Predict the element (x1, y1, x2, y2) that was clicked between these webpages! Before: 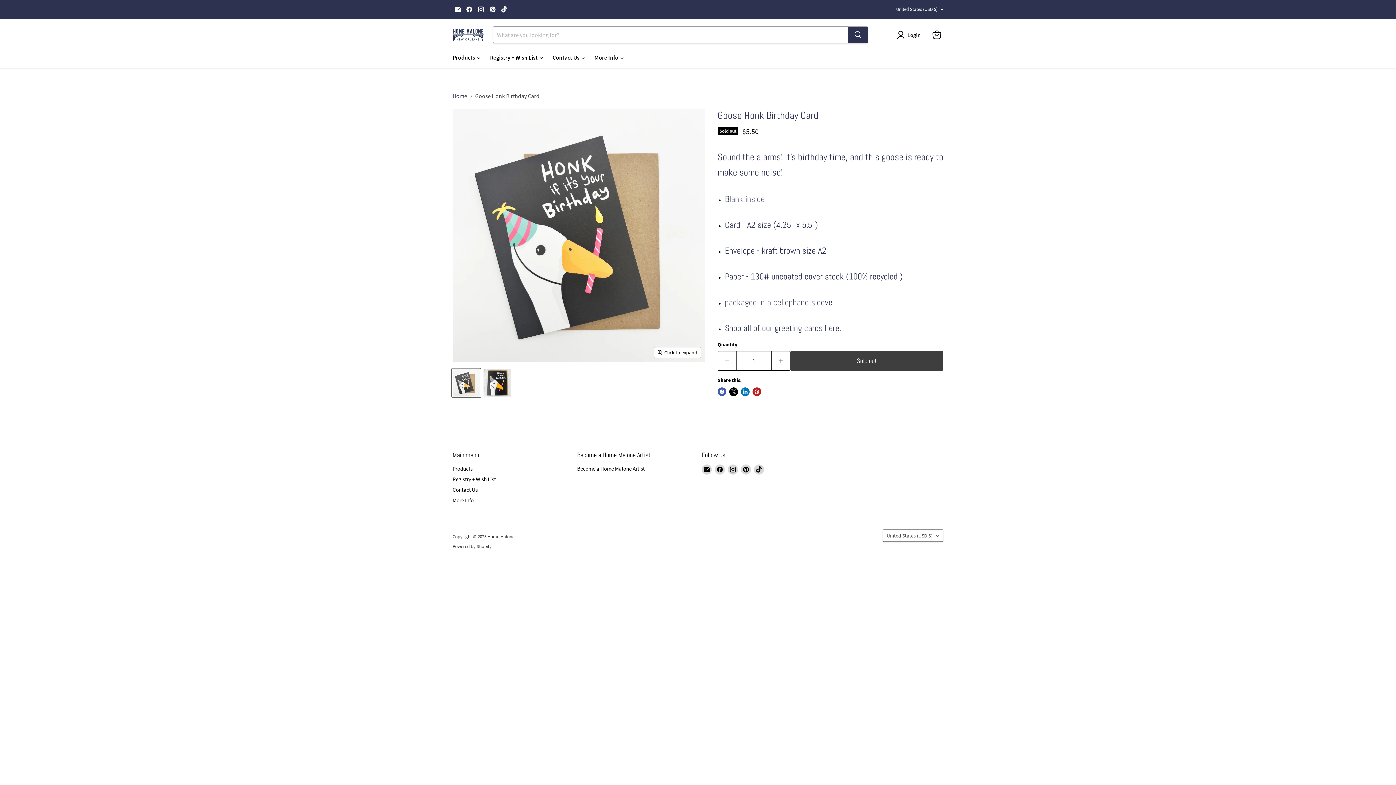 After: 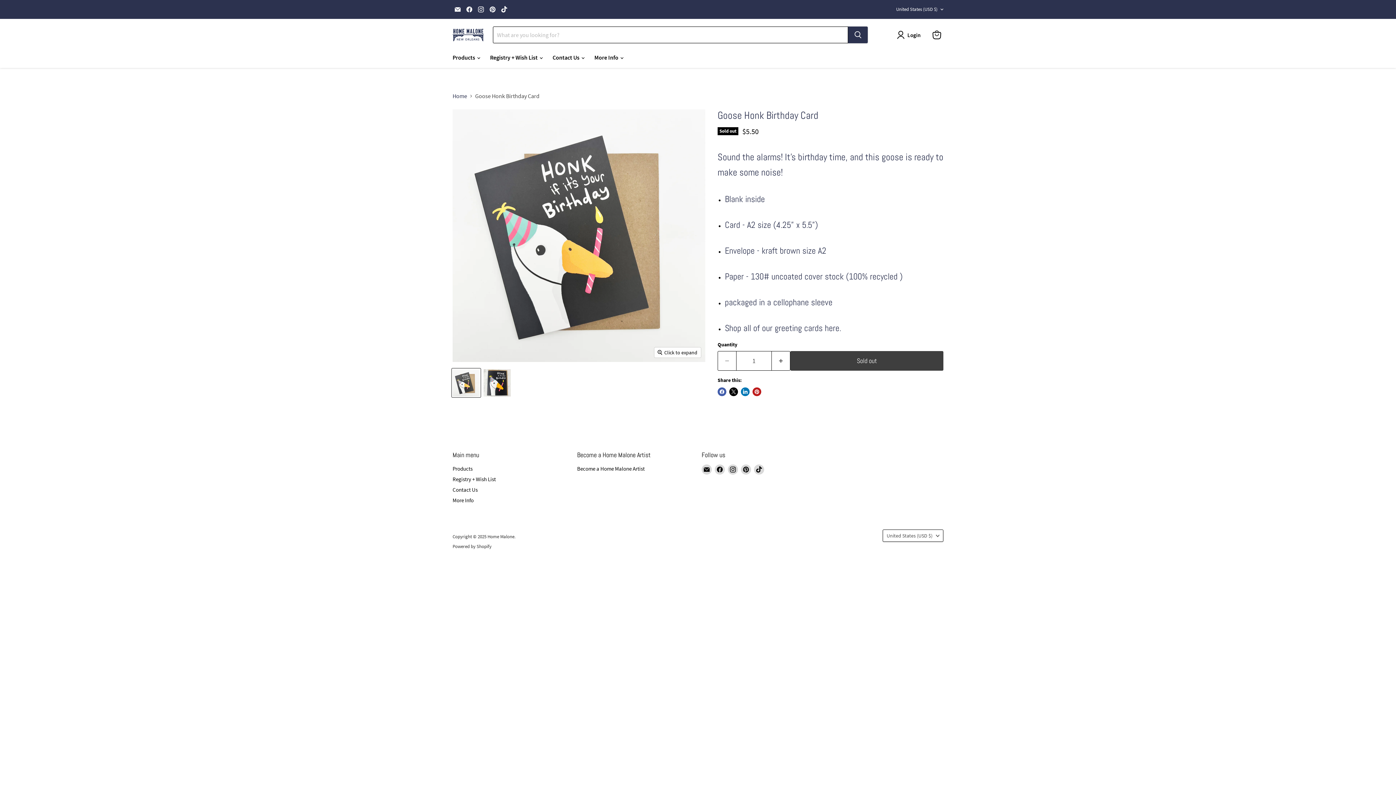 Action: bbox: (487, 4, 497, 14) label: Find us on Pinterest